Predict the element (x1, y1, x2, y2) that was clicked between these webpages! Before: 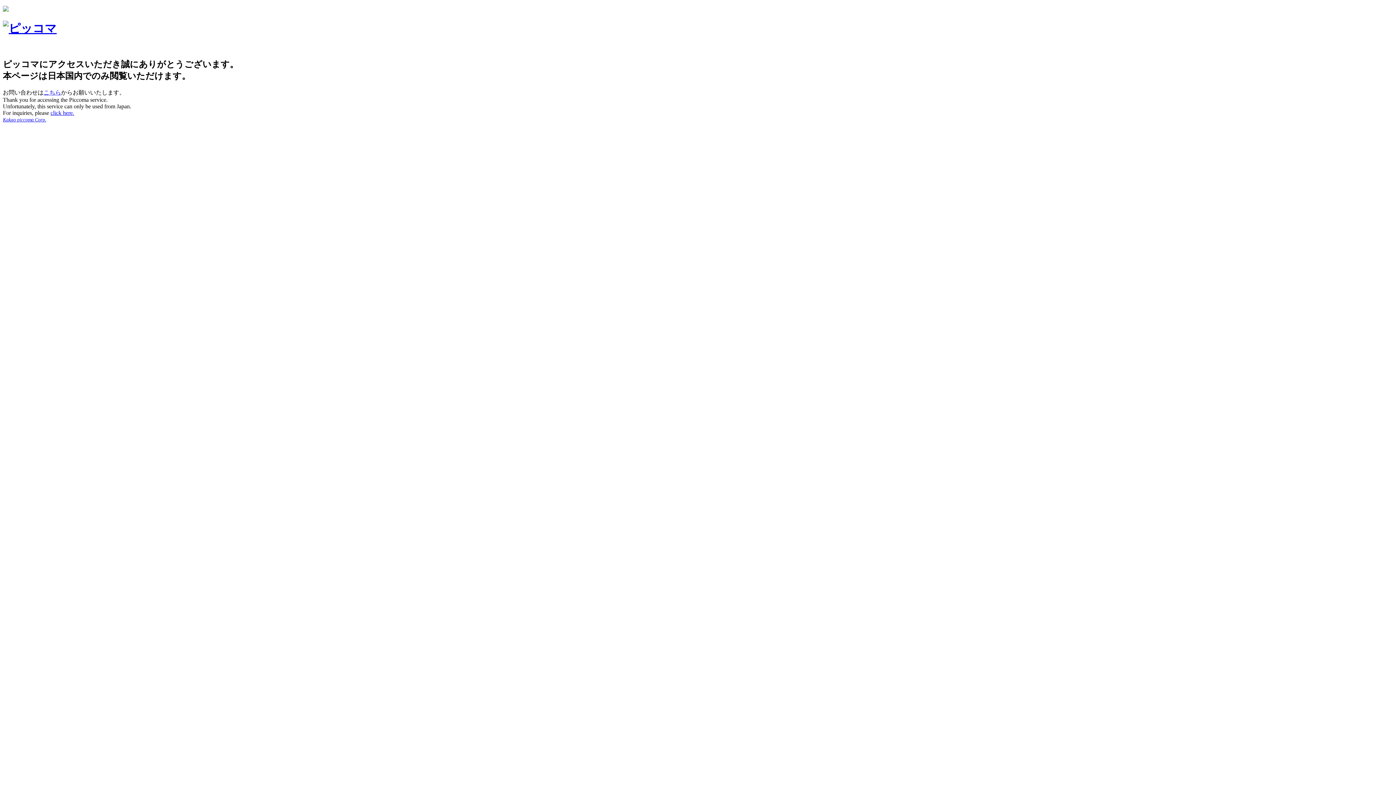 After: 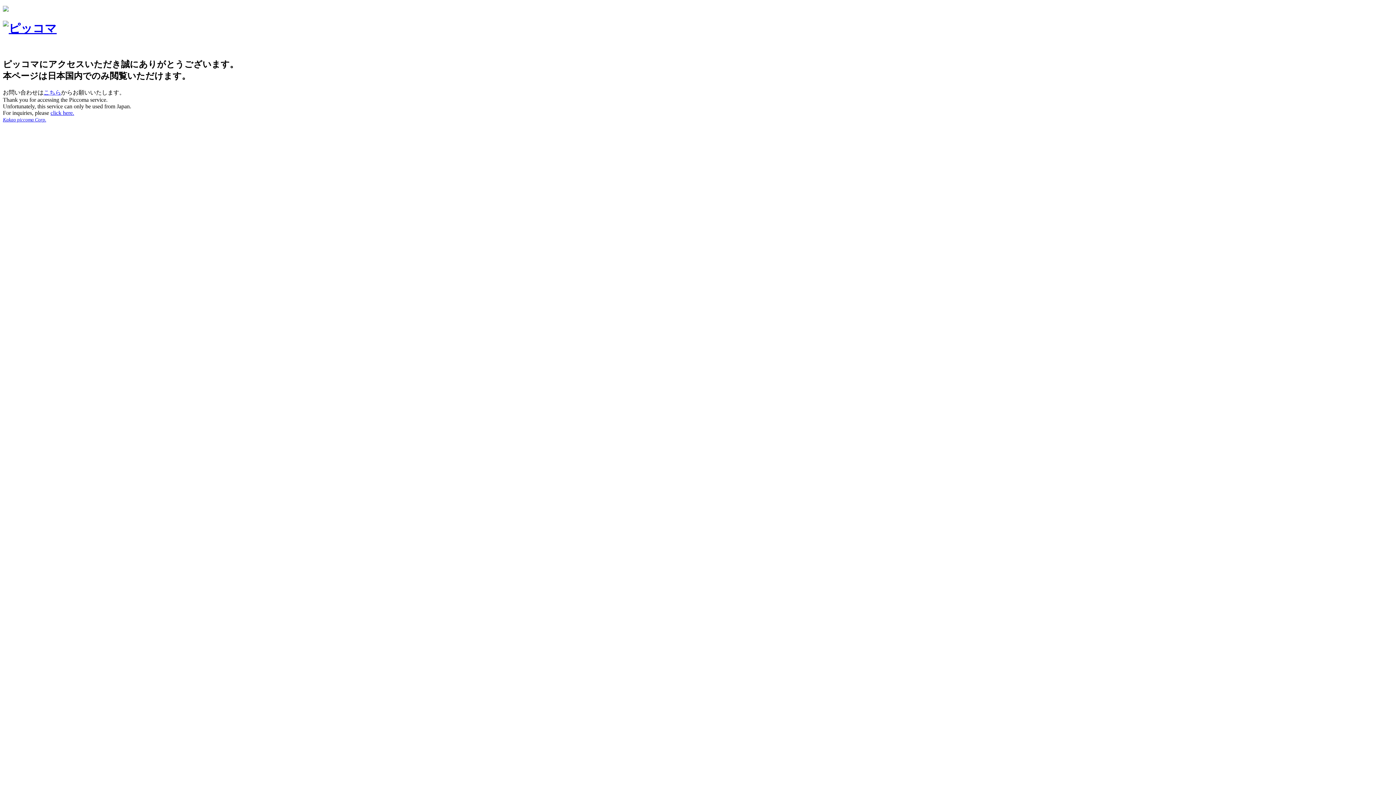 Action: label: Kakao piccoma Corp. bbox: (2, 116, 46, 122)